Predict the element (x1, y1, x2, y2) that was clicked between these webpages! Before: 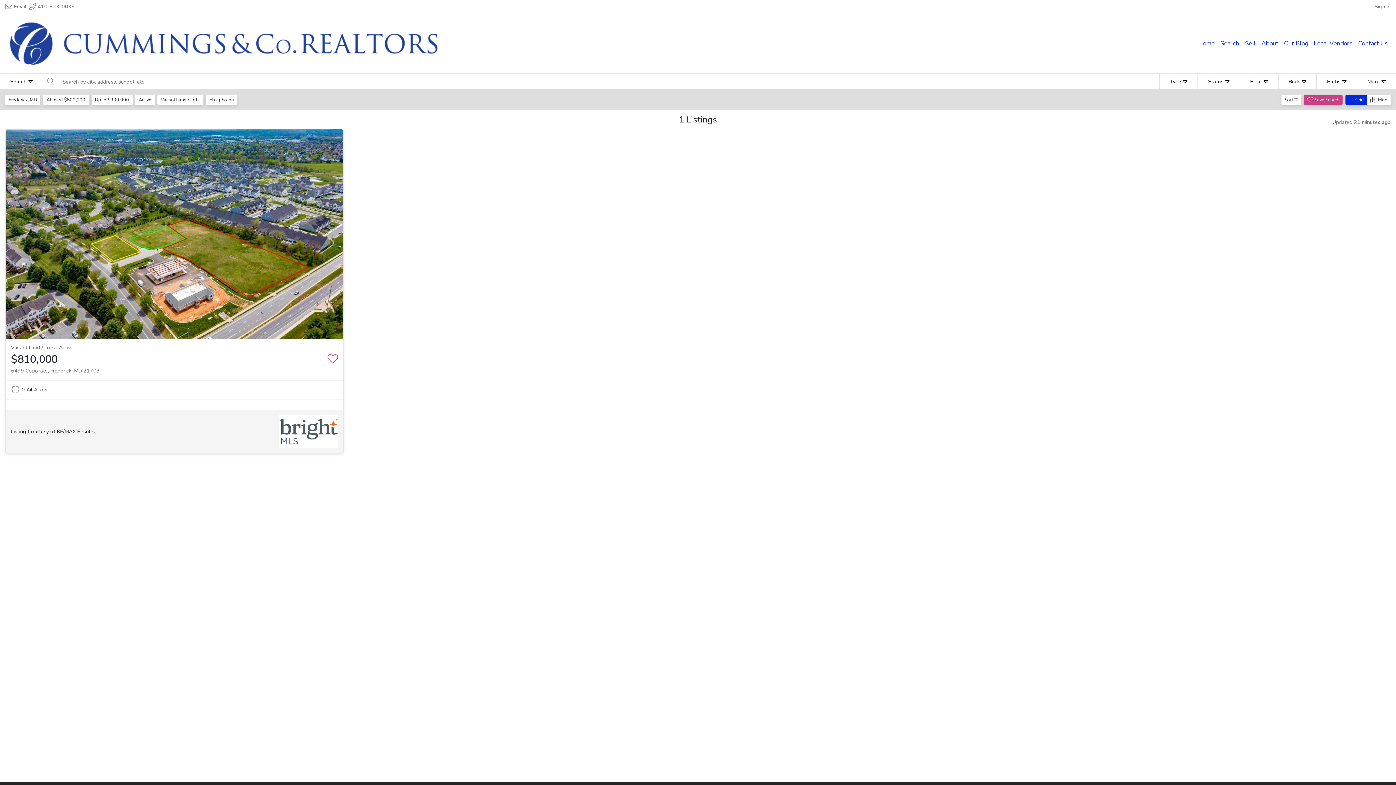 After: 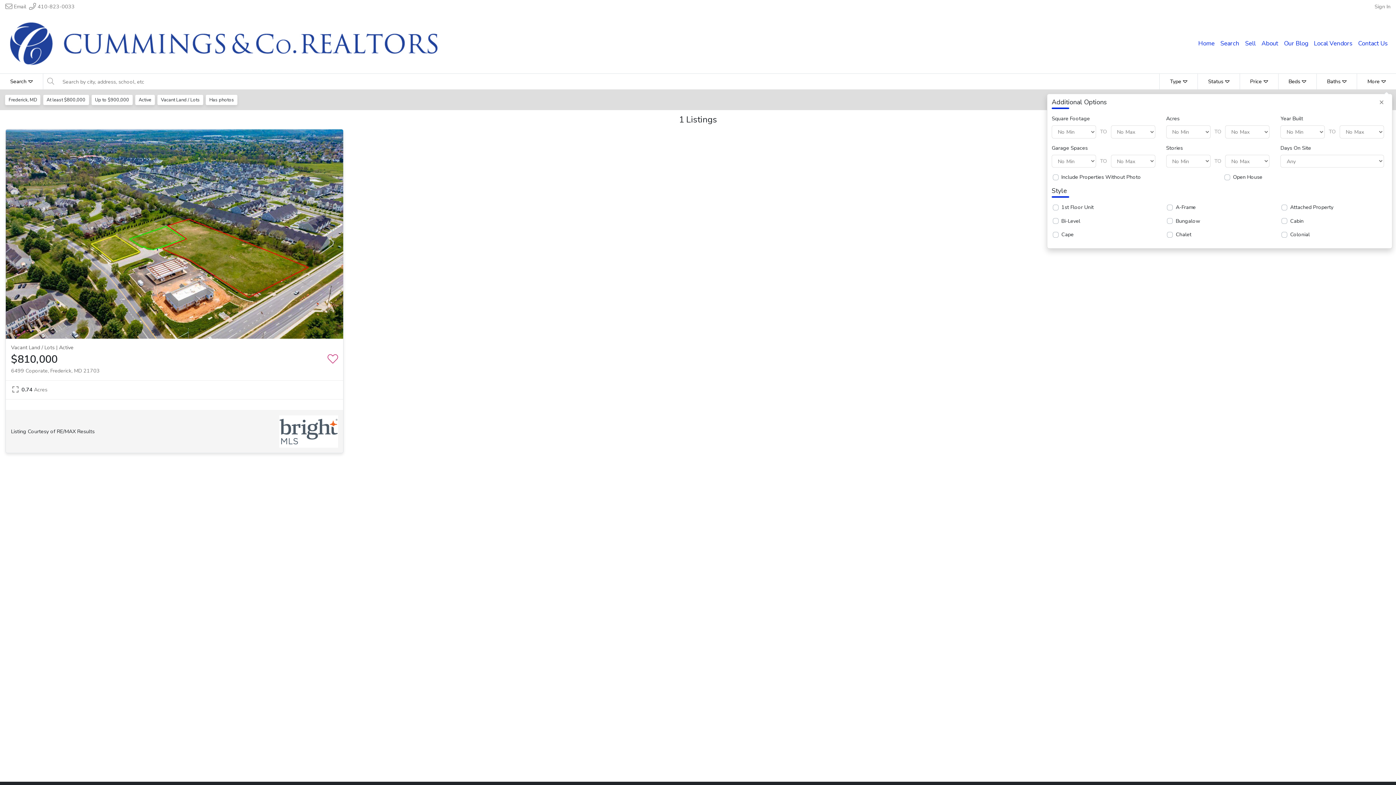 Action: bbox: (1357, 73, 1396, 89) label: More